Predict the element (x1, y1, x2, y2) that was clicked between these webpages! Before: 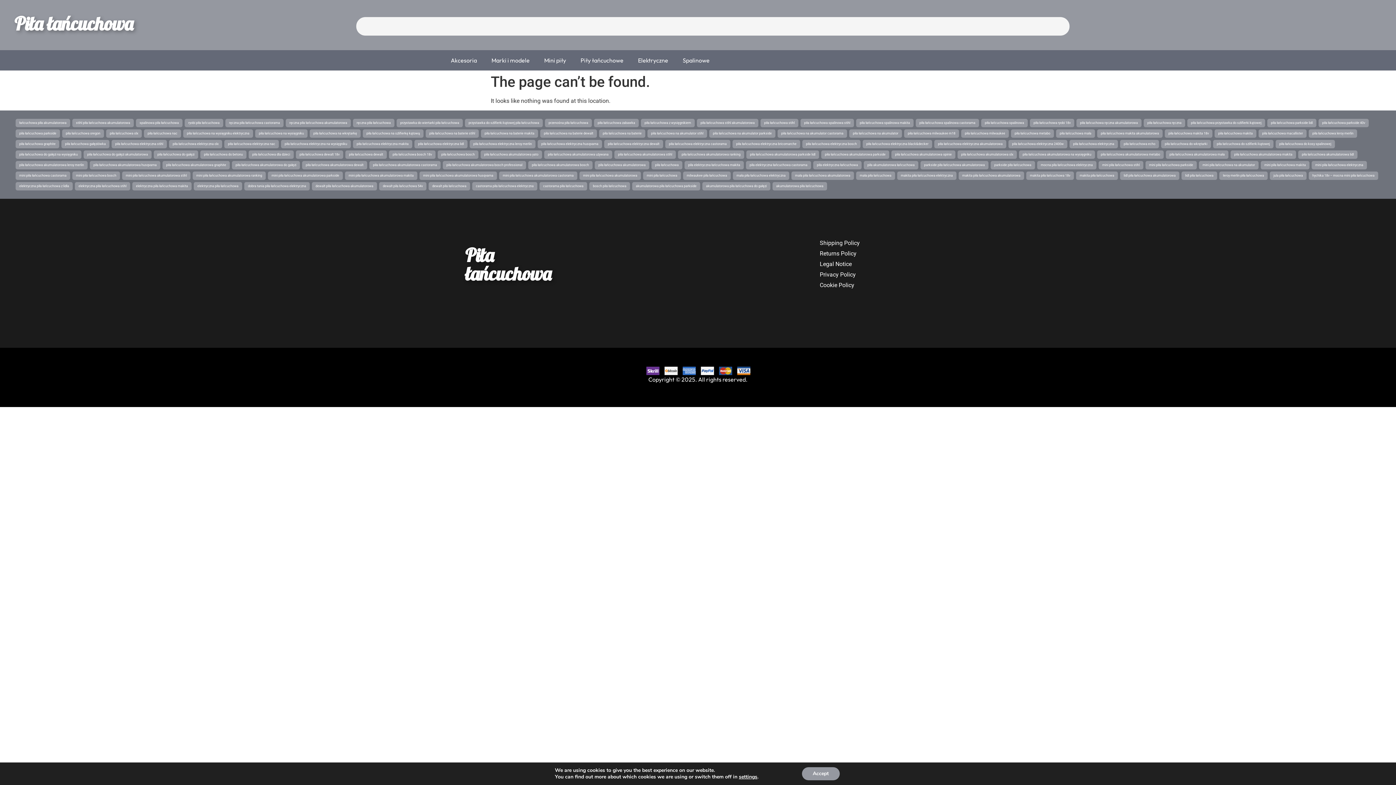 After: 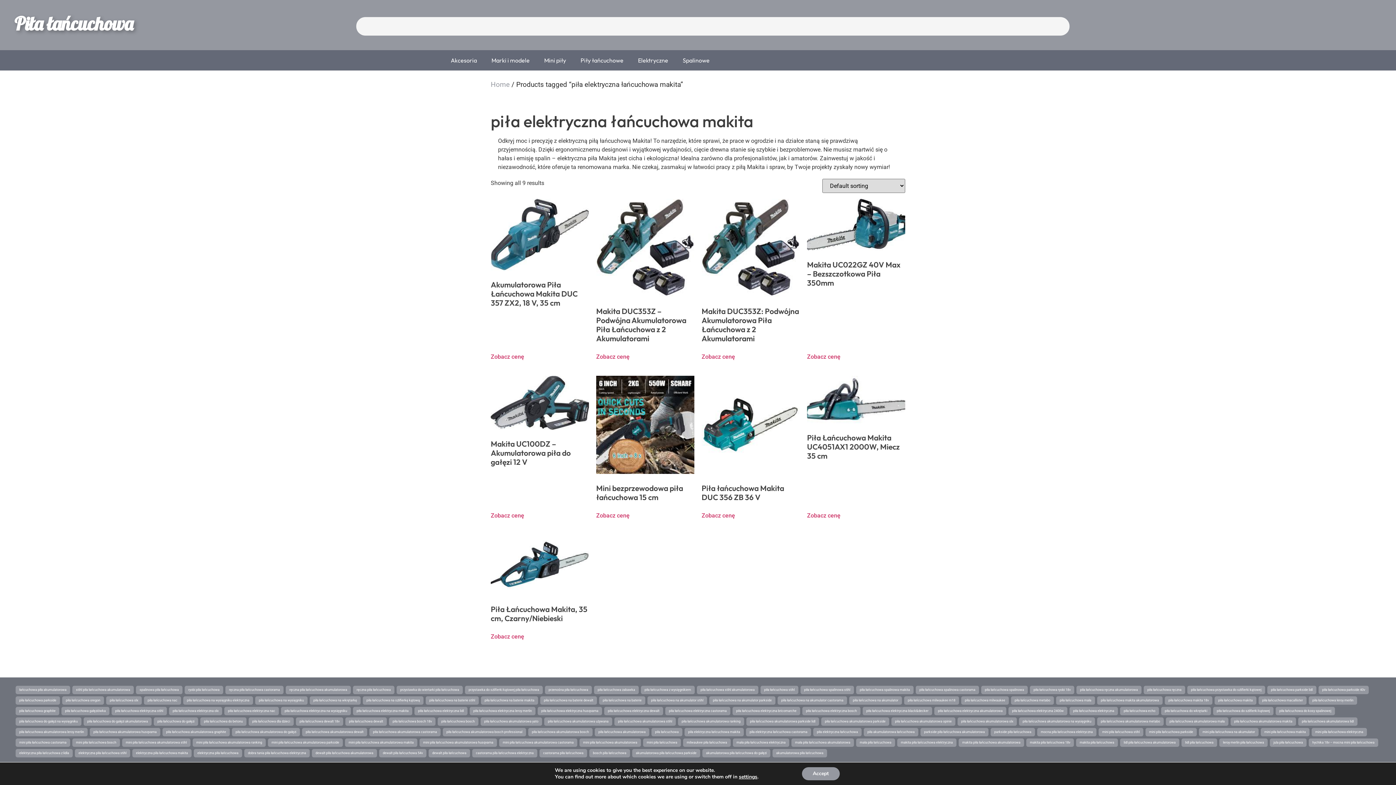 Action: bbox: (688, 163, 740, 167) label: piła elektryczna łańcuchowa makita